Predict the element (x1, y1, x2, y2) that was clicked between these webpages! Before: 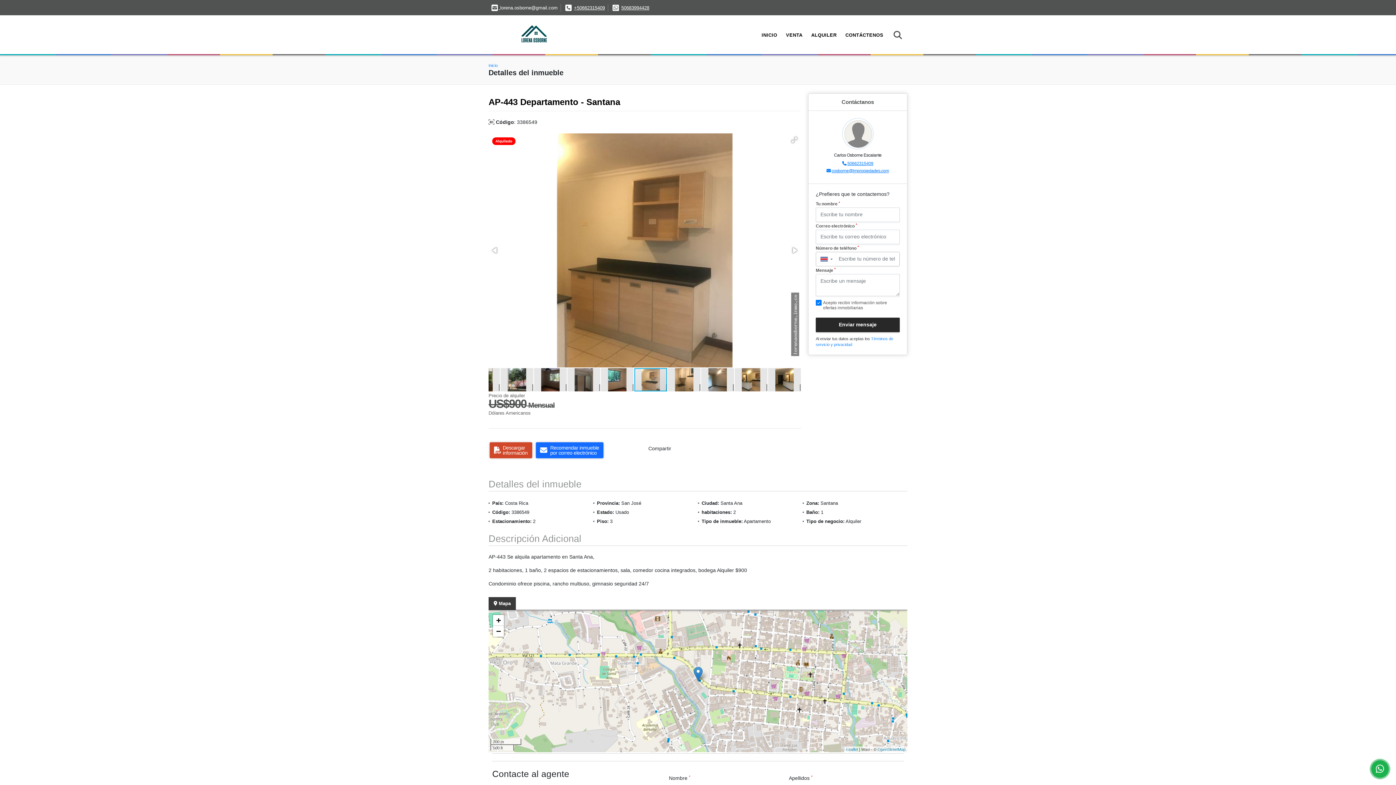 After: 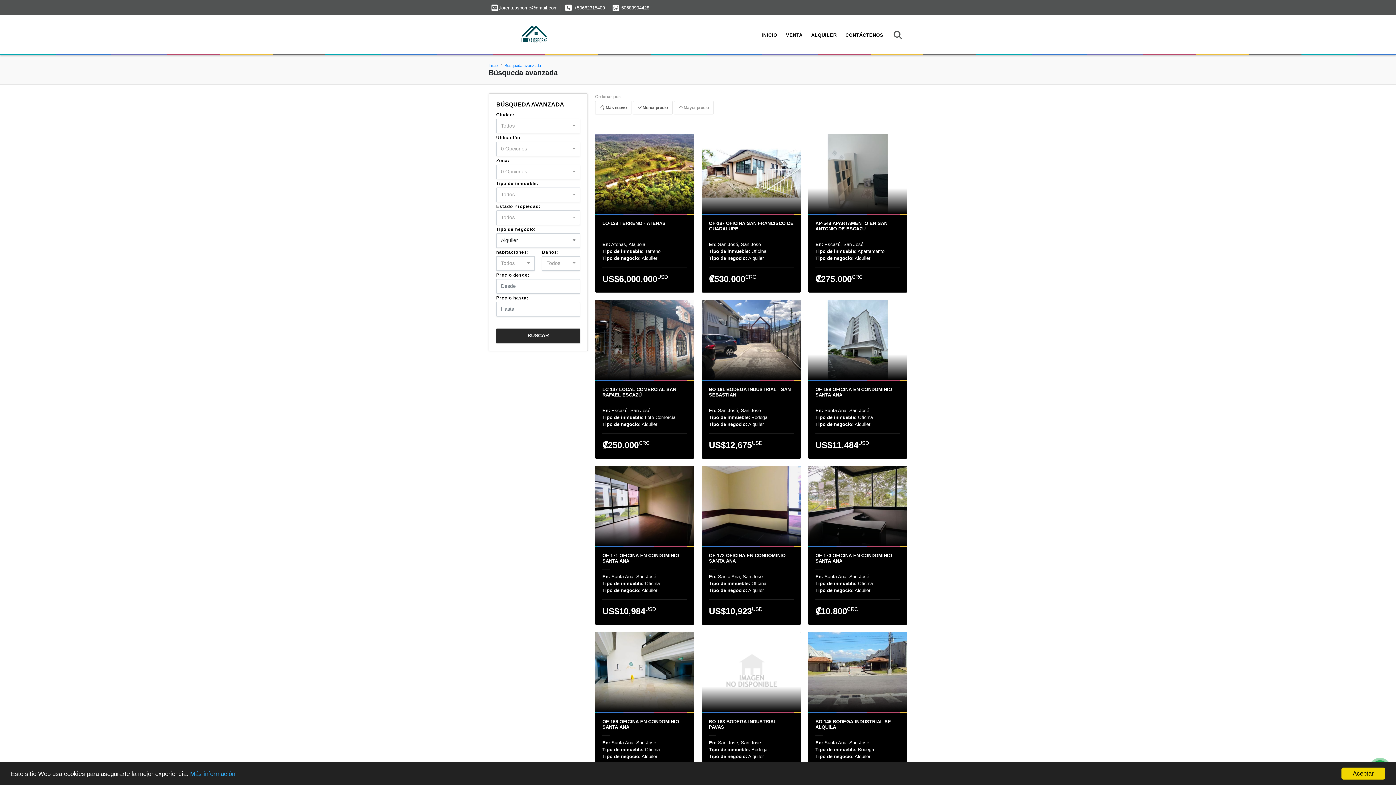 Action: label: ALQUILER bbox: (807, 26, 841, 44)